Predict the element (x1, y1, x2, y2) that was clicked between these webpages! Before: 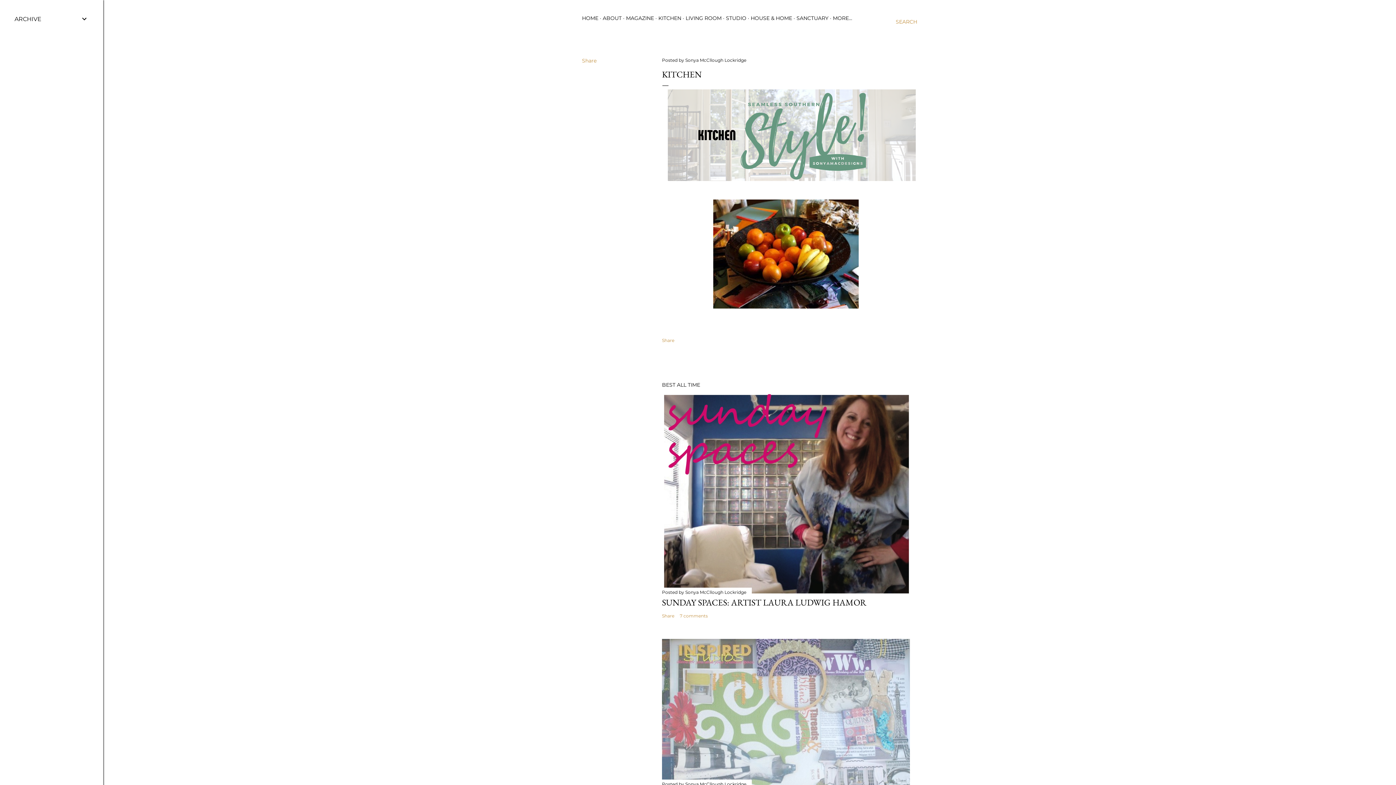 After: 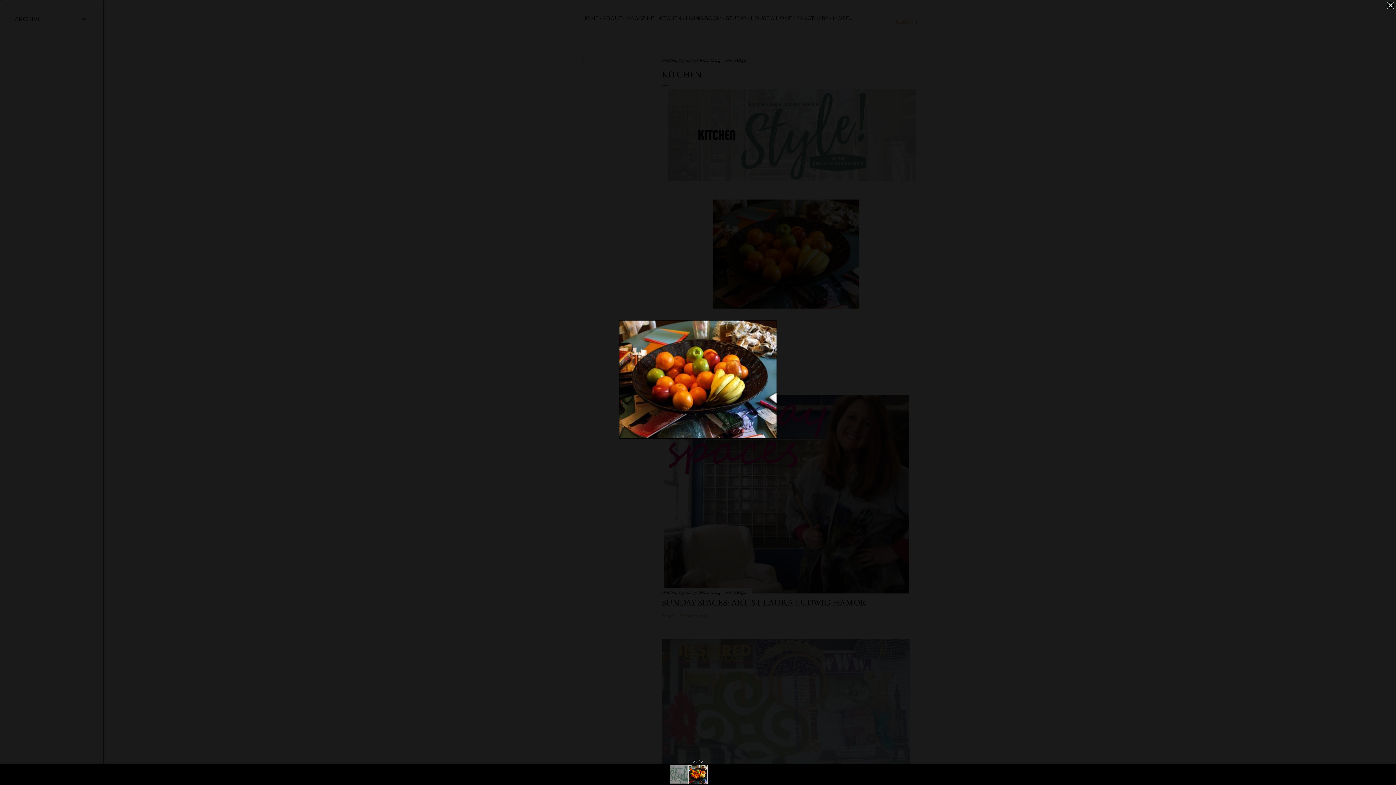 Action: bbox: (662, 193, 910, 317)